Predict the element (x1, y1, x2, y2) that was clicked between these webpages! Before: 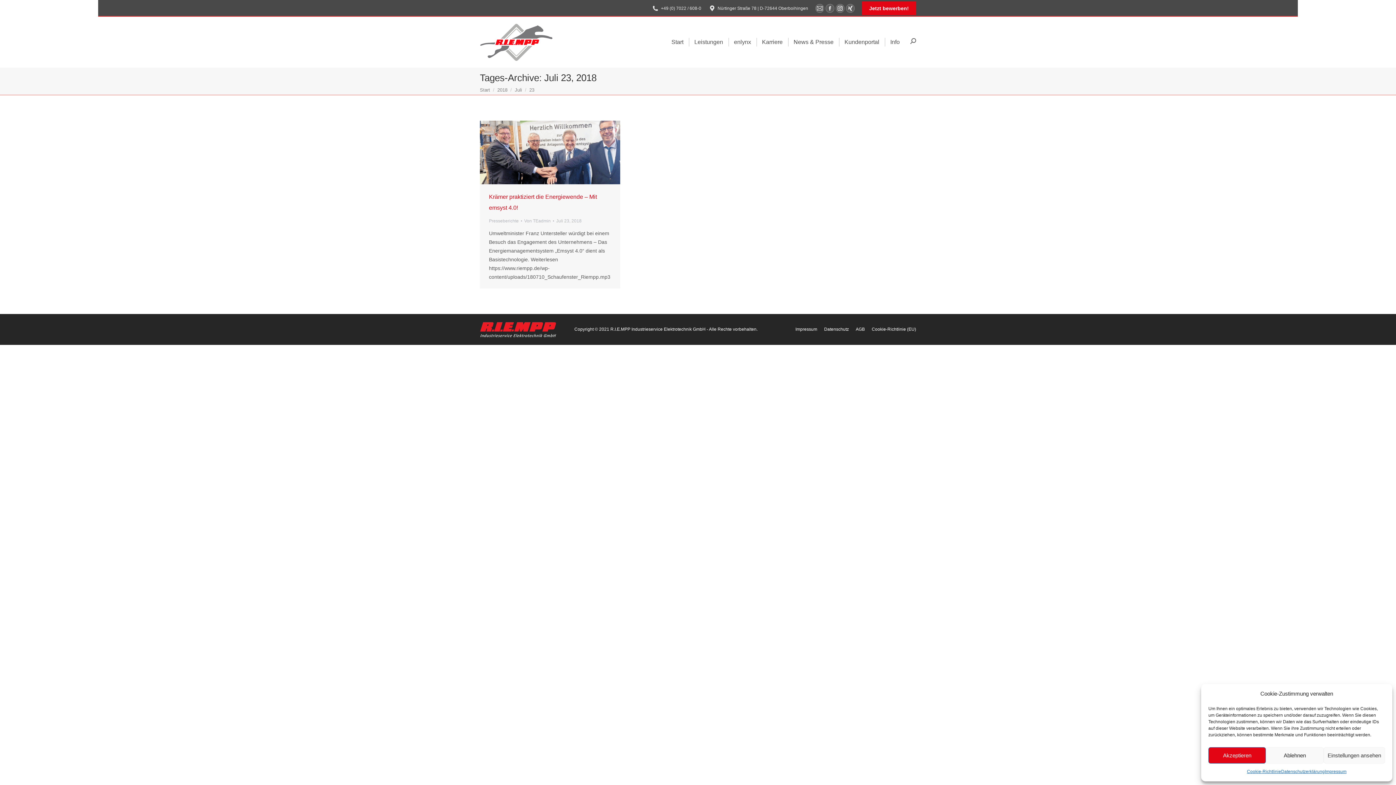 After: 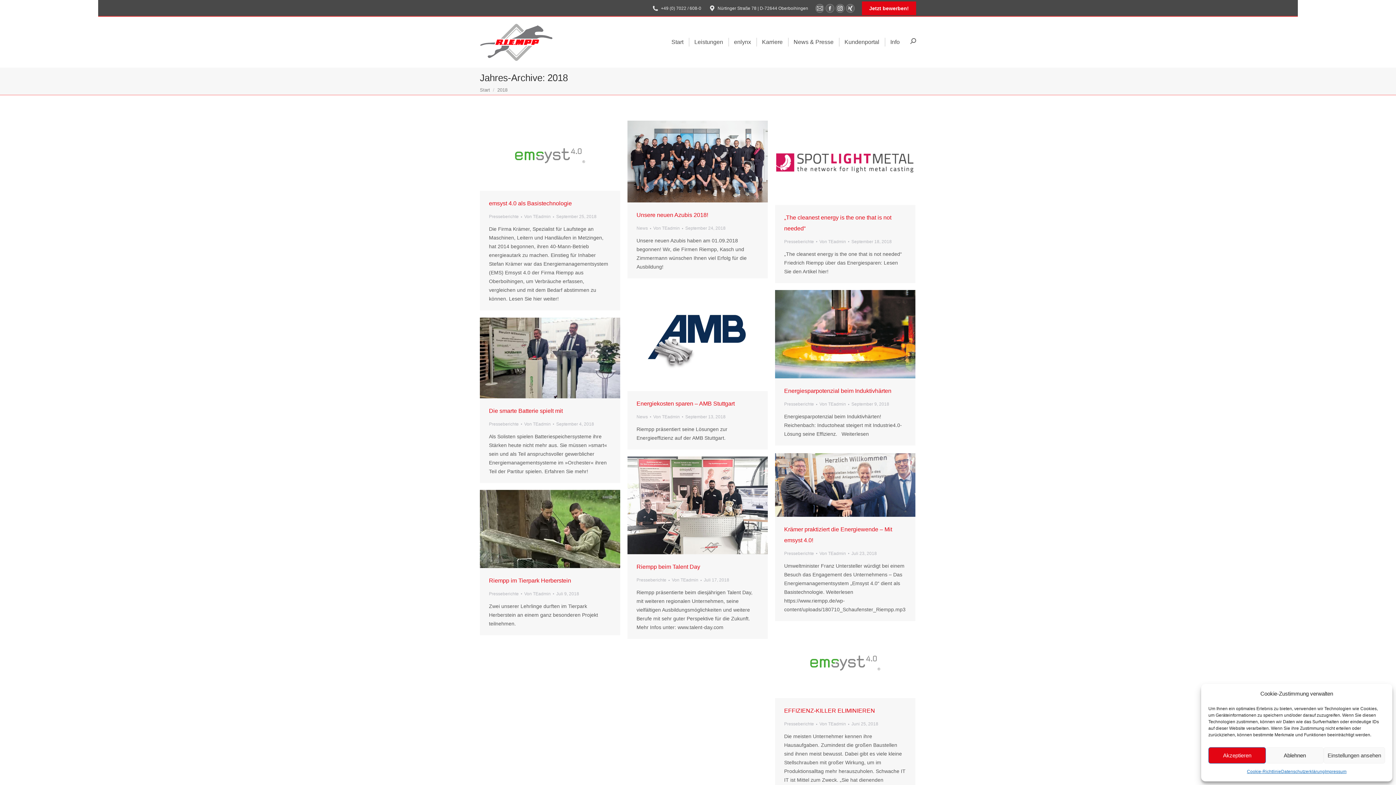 Action: label: 2018 bbox: (497, 87, 507, 92)